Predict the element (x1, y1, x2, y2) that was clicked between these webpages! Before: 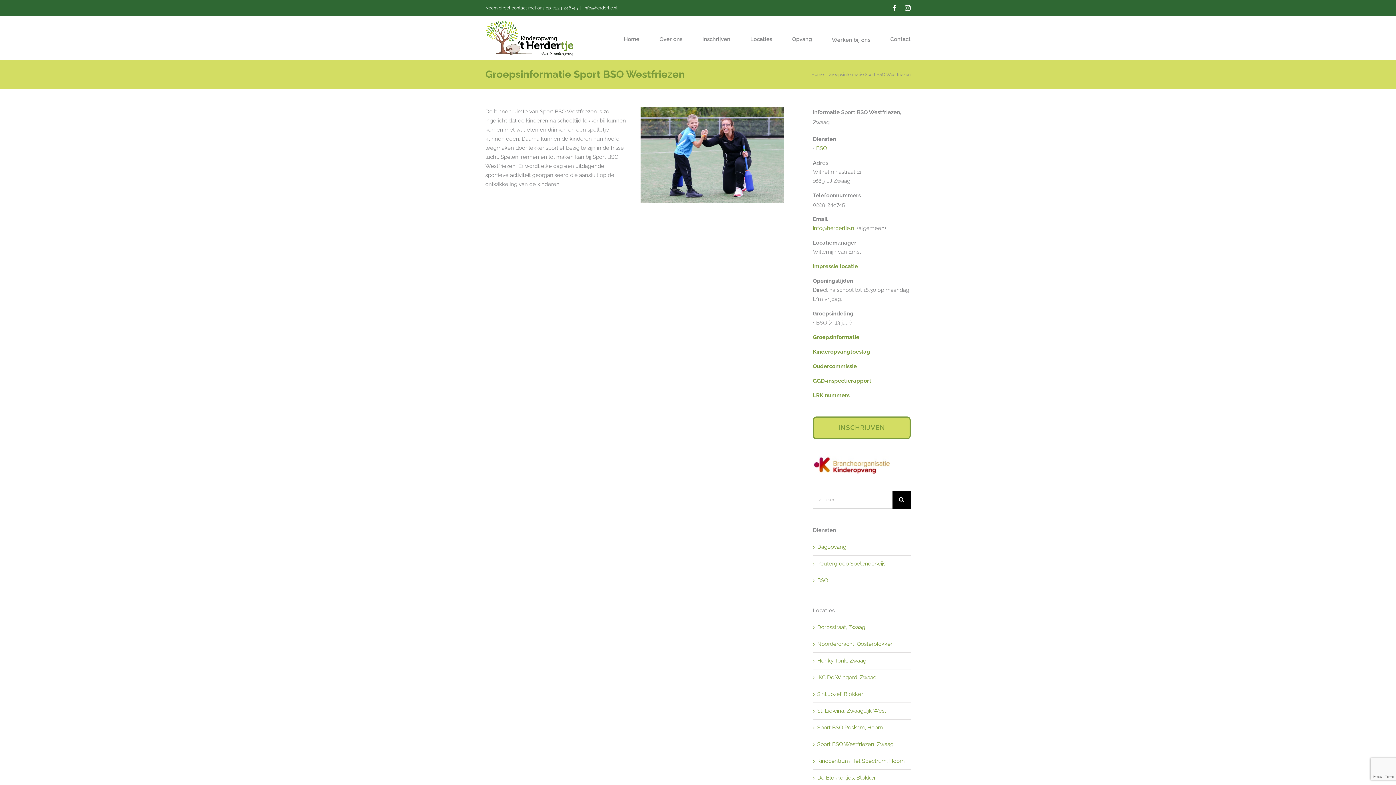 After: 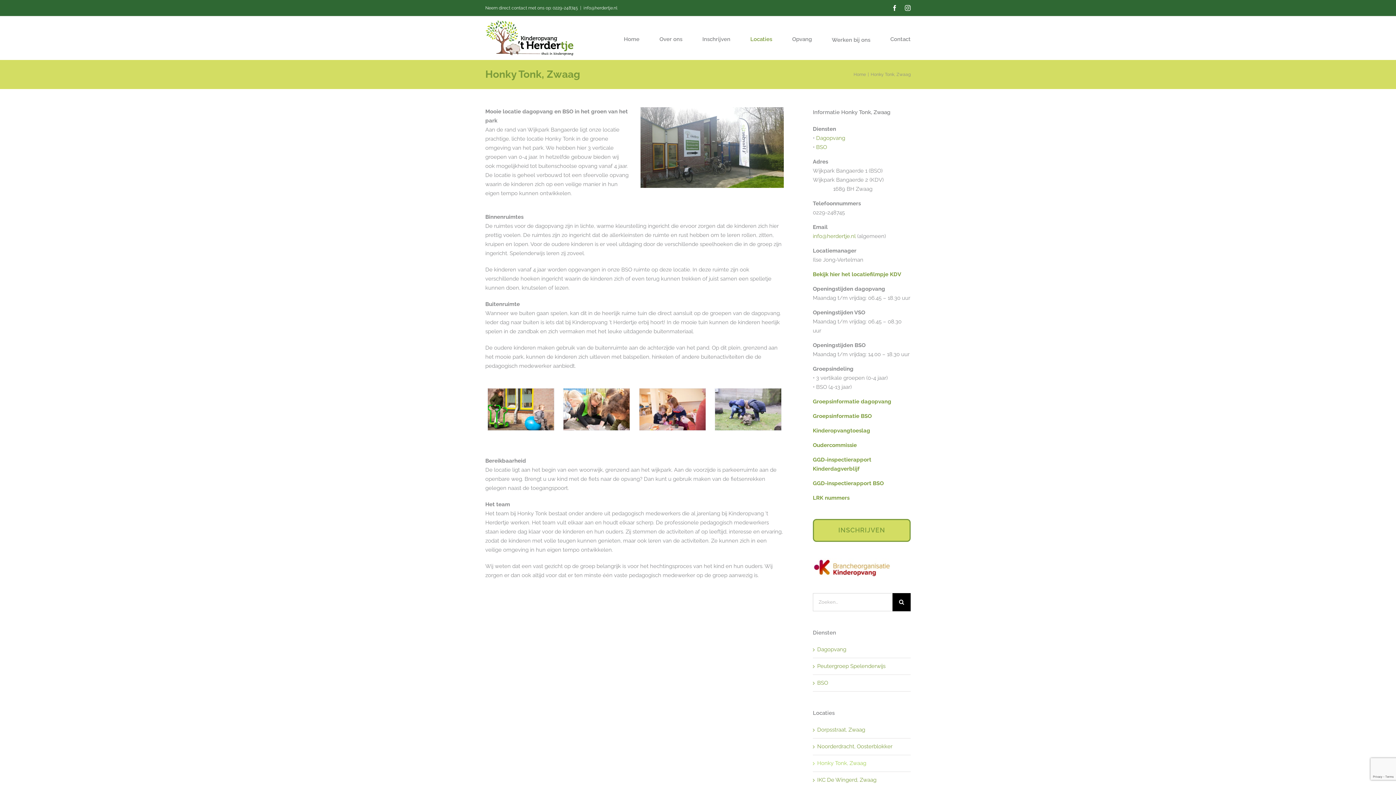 Action: bbox: (817, 657, 866, 664) label: Honky Tonk, Zwaag